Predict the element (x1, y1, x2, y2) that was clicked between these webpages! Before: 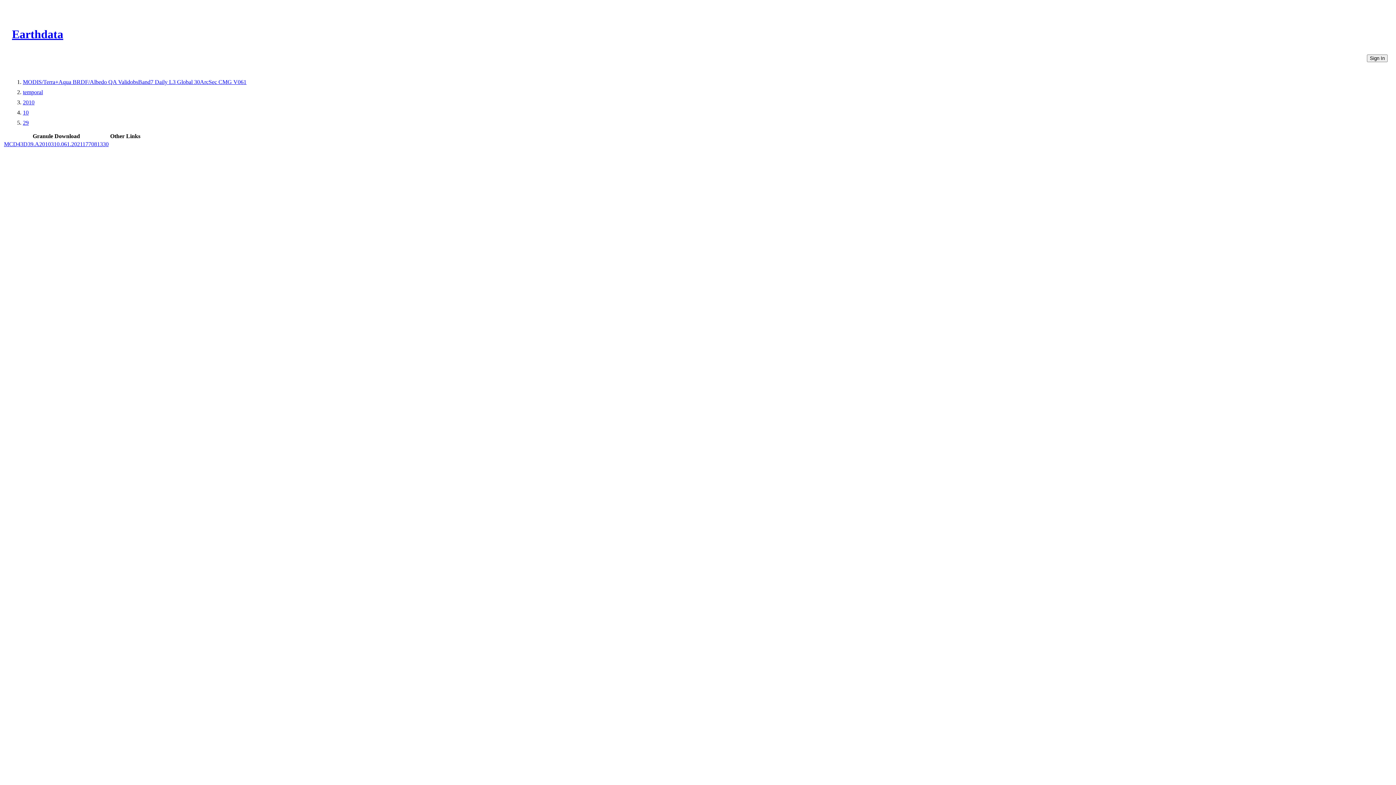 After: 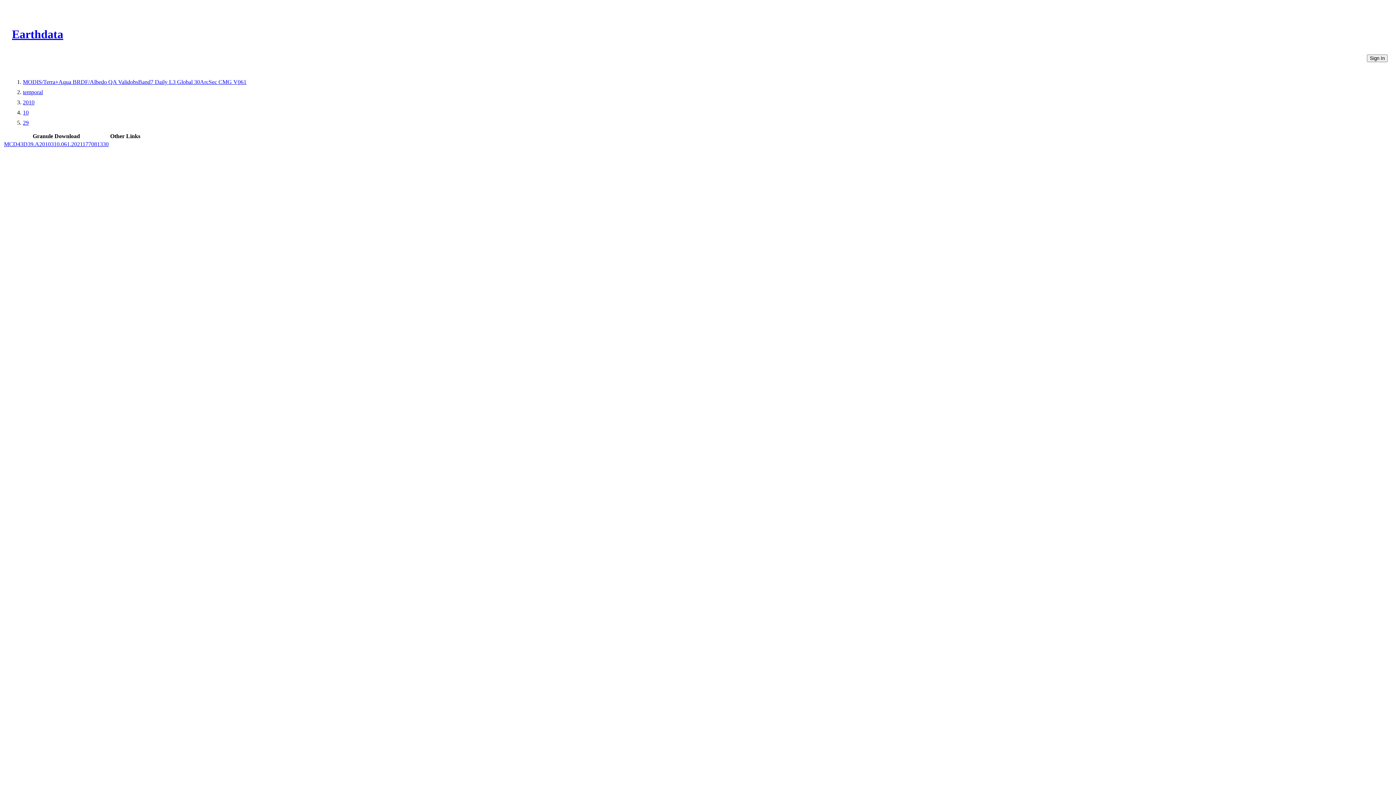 Action: label: 29 bbox: (22, 119, 28, 125)